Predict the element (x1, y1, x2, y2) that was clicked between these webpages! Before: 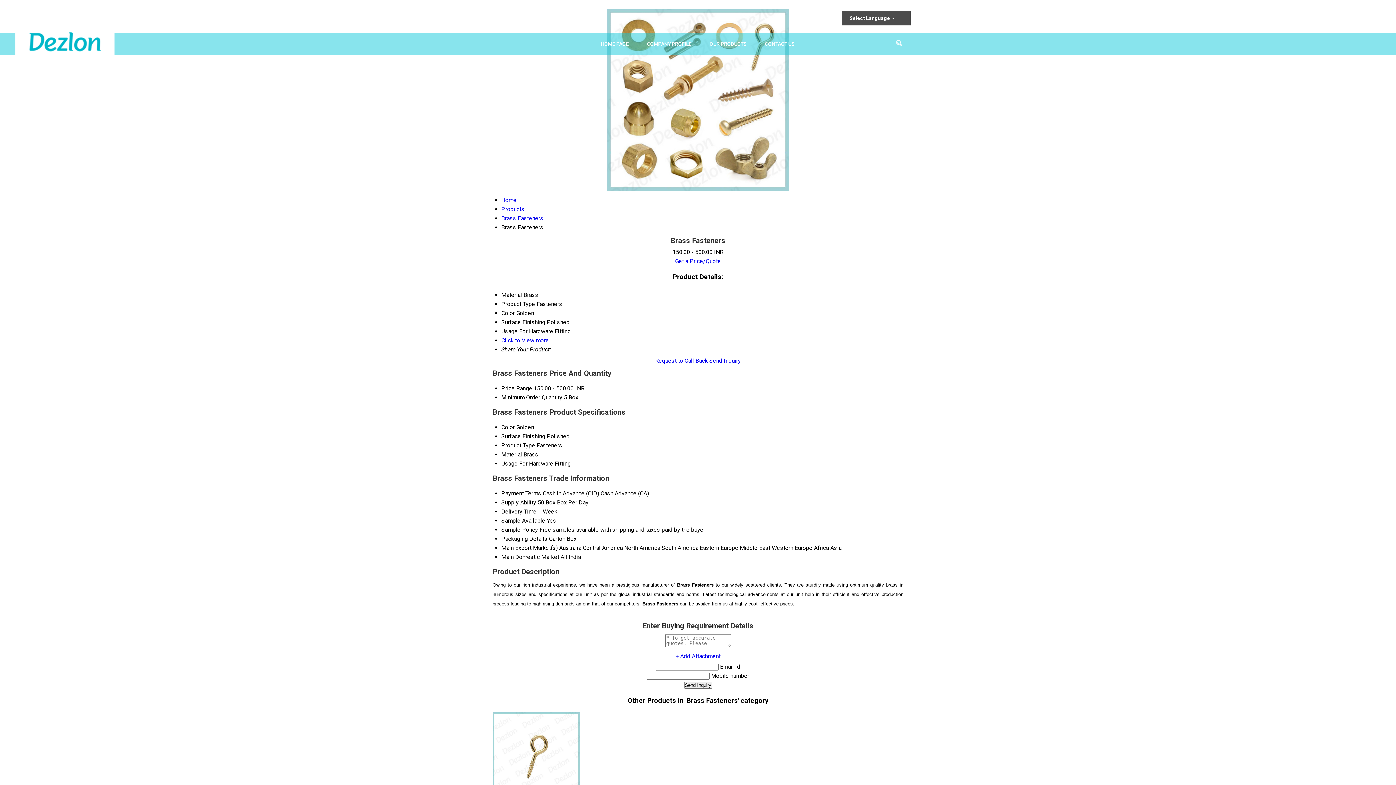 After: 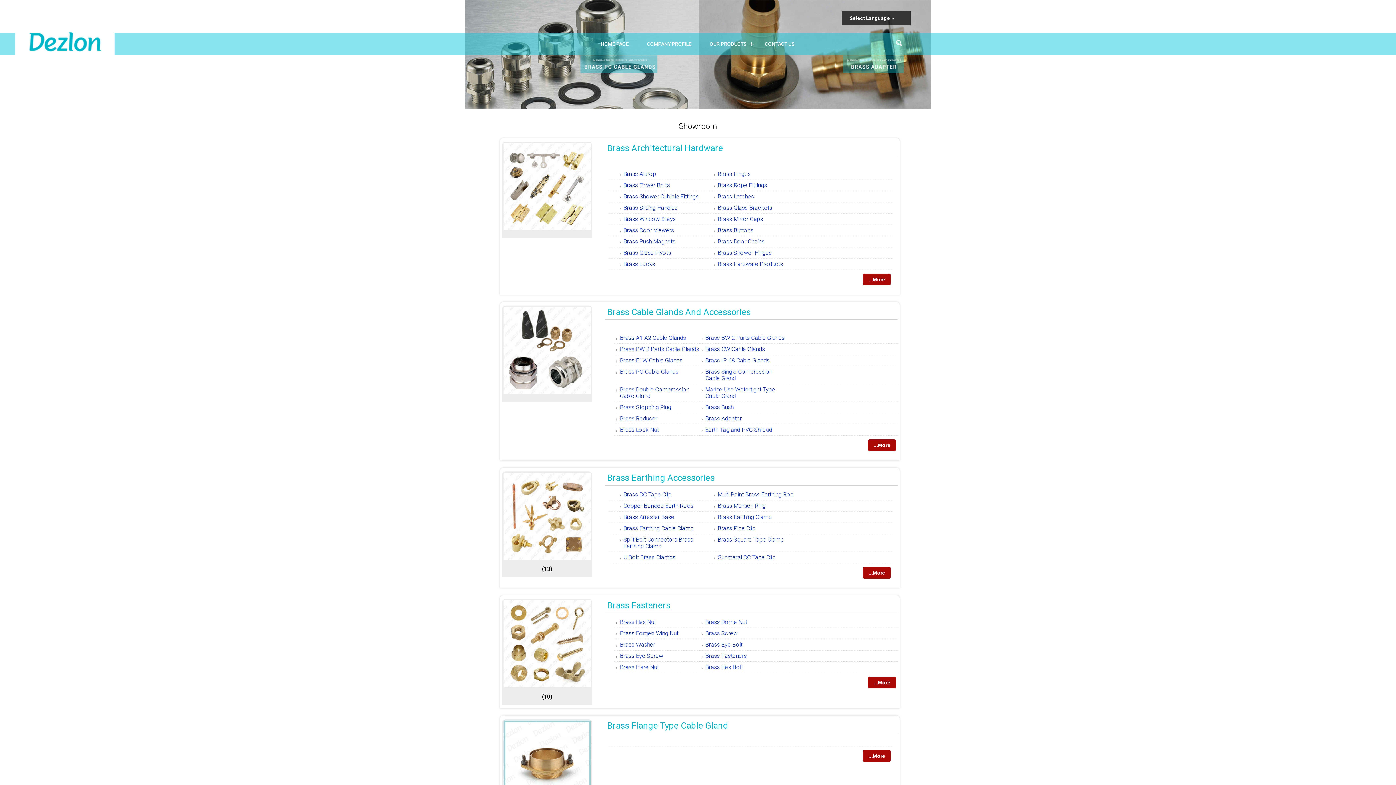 Action: label: OUR PRODUCTS bbox: (700, 35, 755, 52)